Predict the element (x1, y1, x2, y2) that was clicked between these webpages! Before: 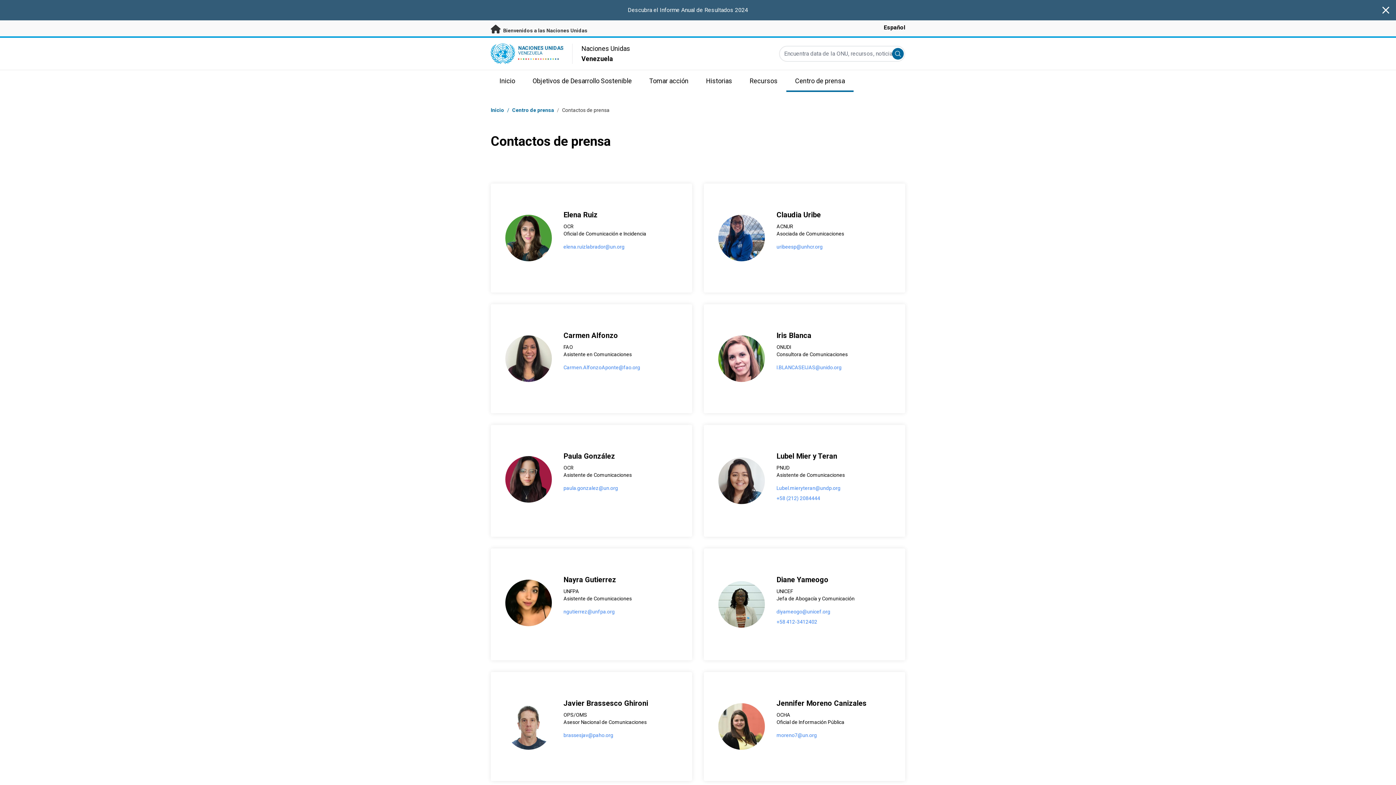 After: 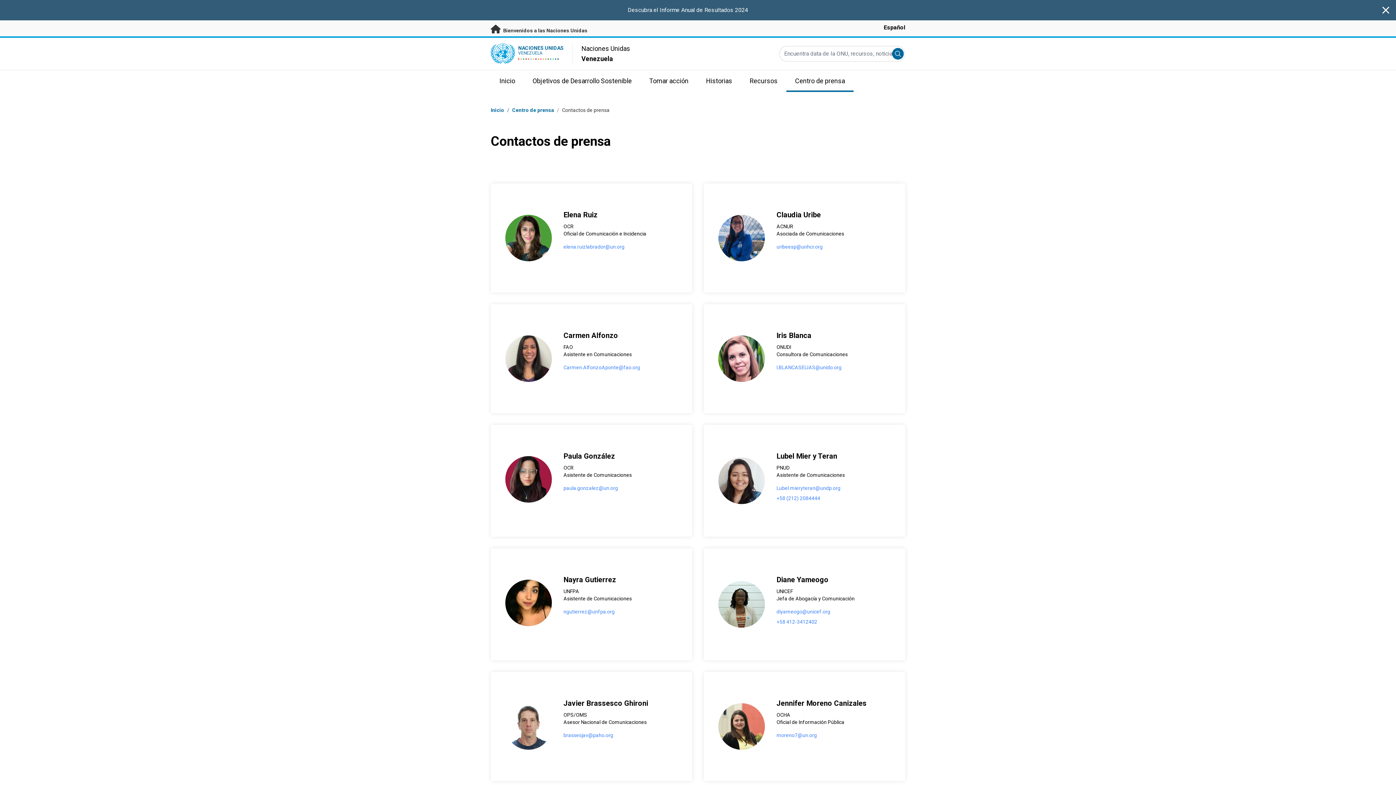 Action: bbox: (776, 485, 840, 491) label: Lubel.mieryteran@undp.org